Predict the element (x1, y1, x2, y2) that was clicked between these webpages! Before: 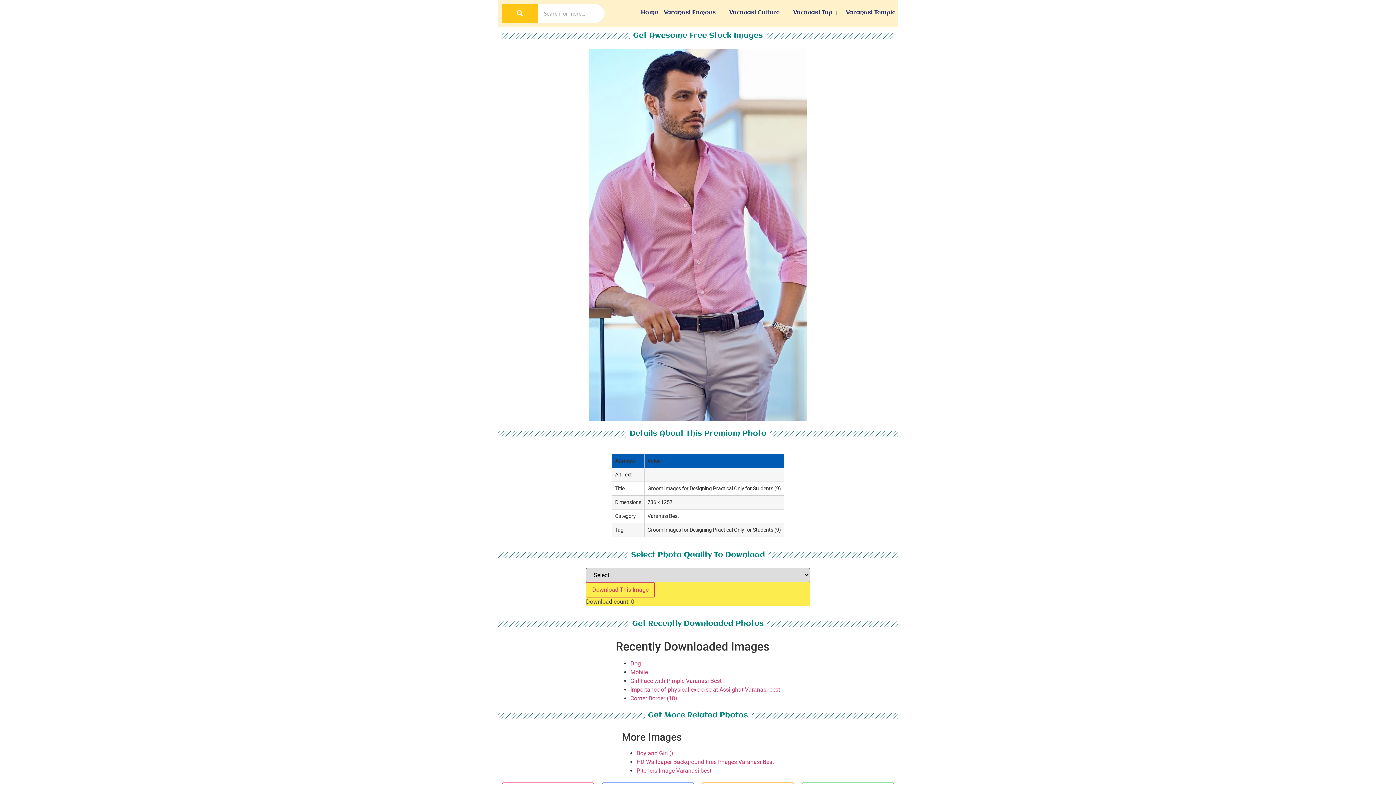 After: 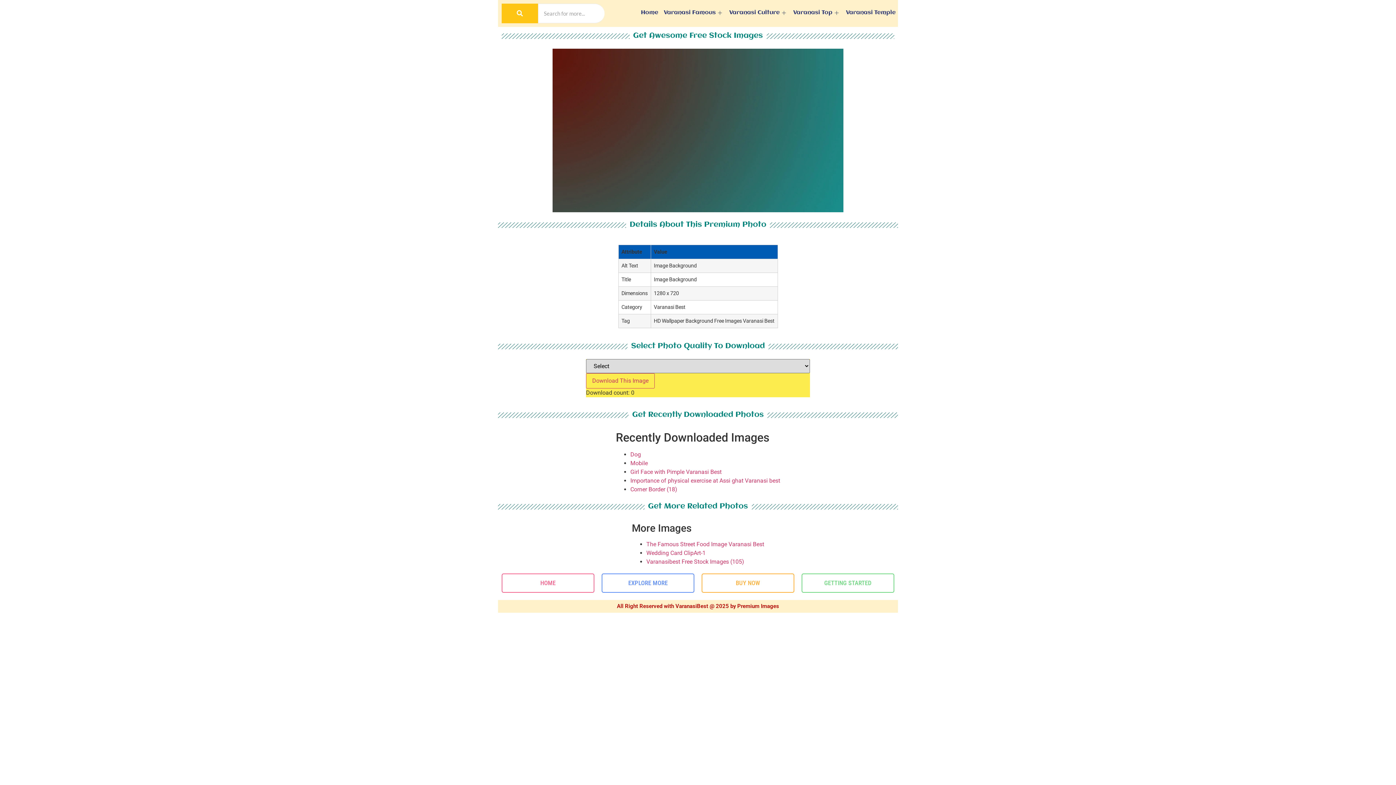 Action: bbox: (636, 758, 774, 765) label: HD Wallpaper Background Free Images Varanasi Best